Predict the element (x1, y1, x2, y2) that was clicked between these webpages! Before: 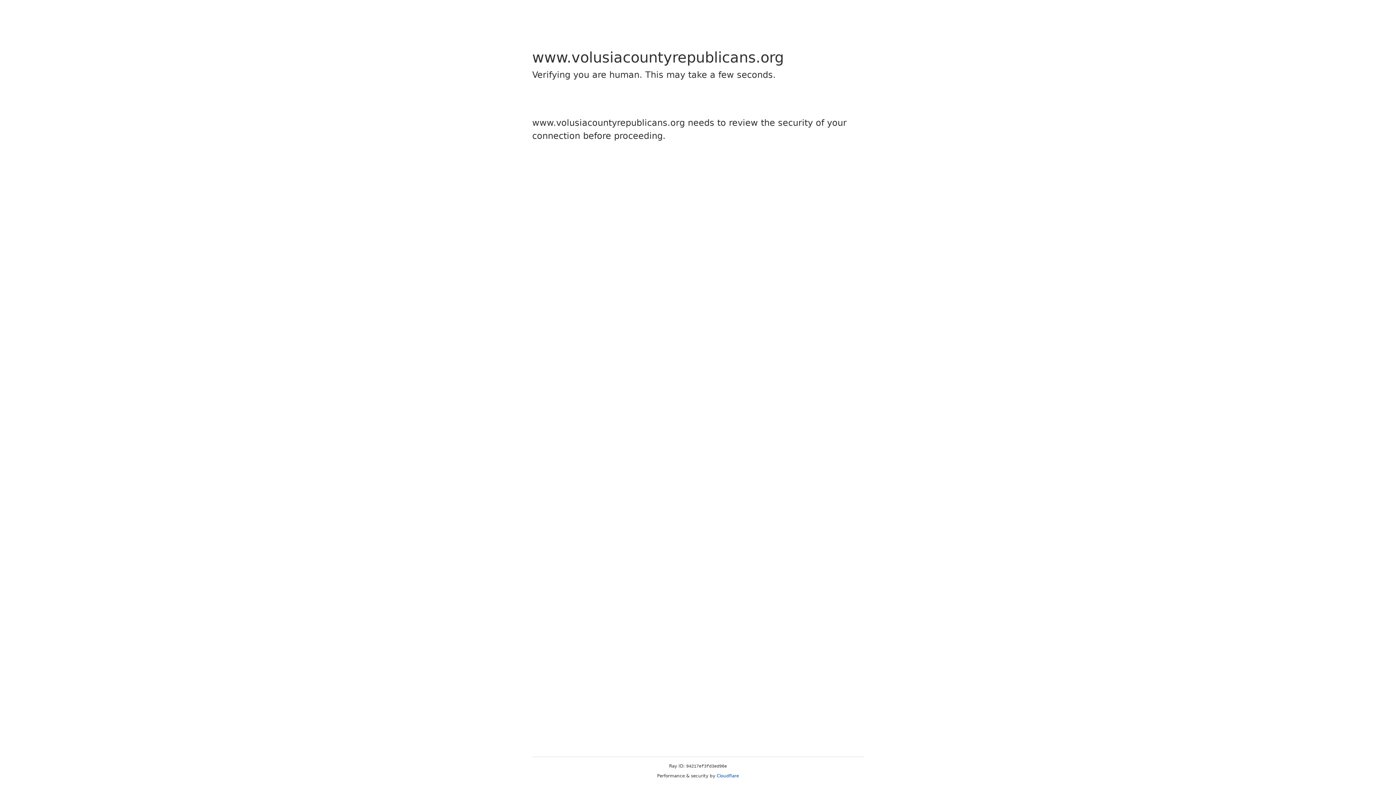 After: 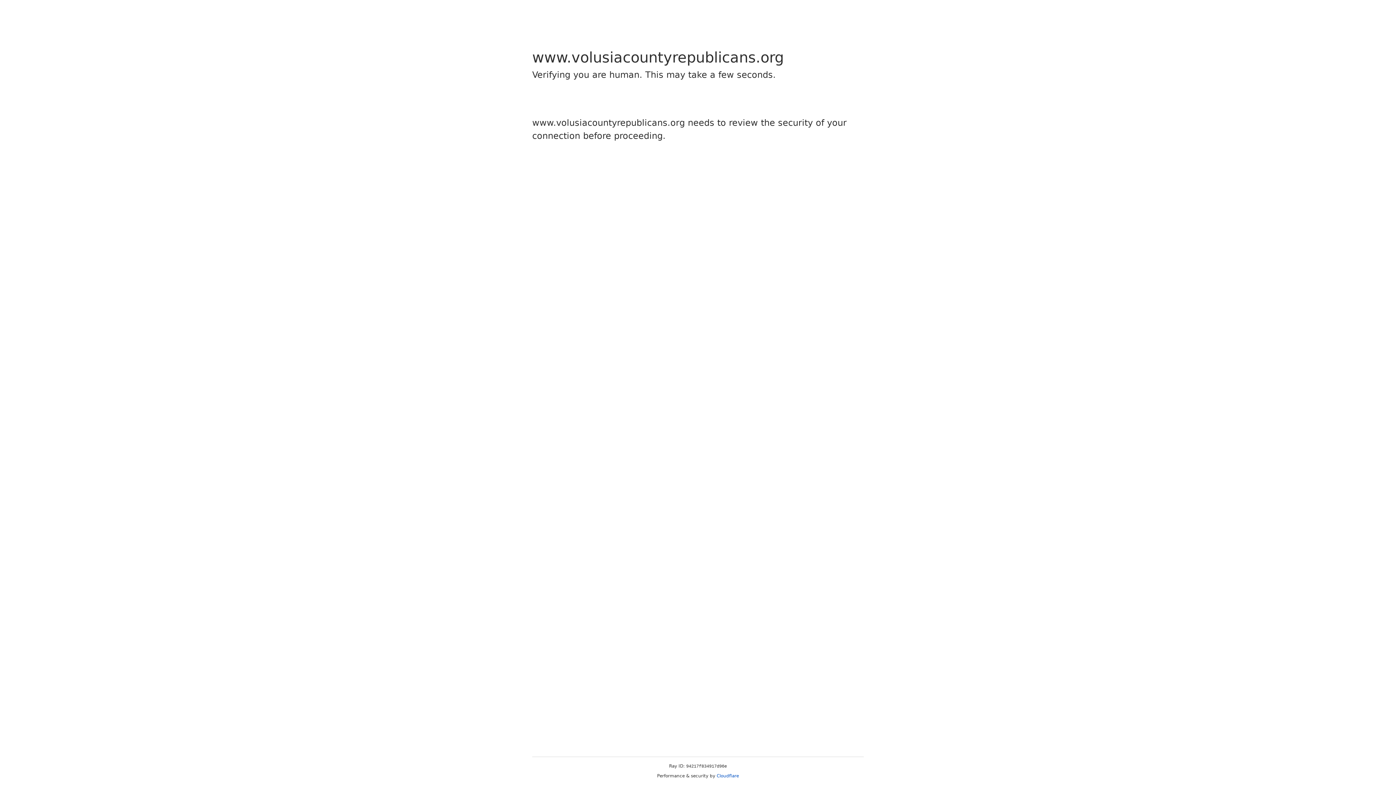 Action: label: Cloudflare bbox: (716, 773, 739, 778)